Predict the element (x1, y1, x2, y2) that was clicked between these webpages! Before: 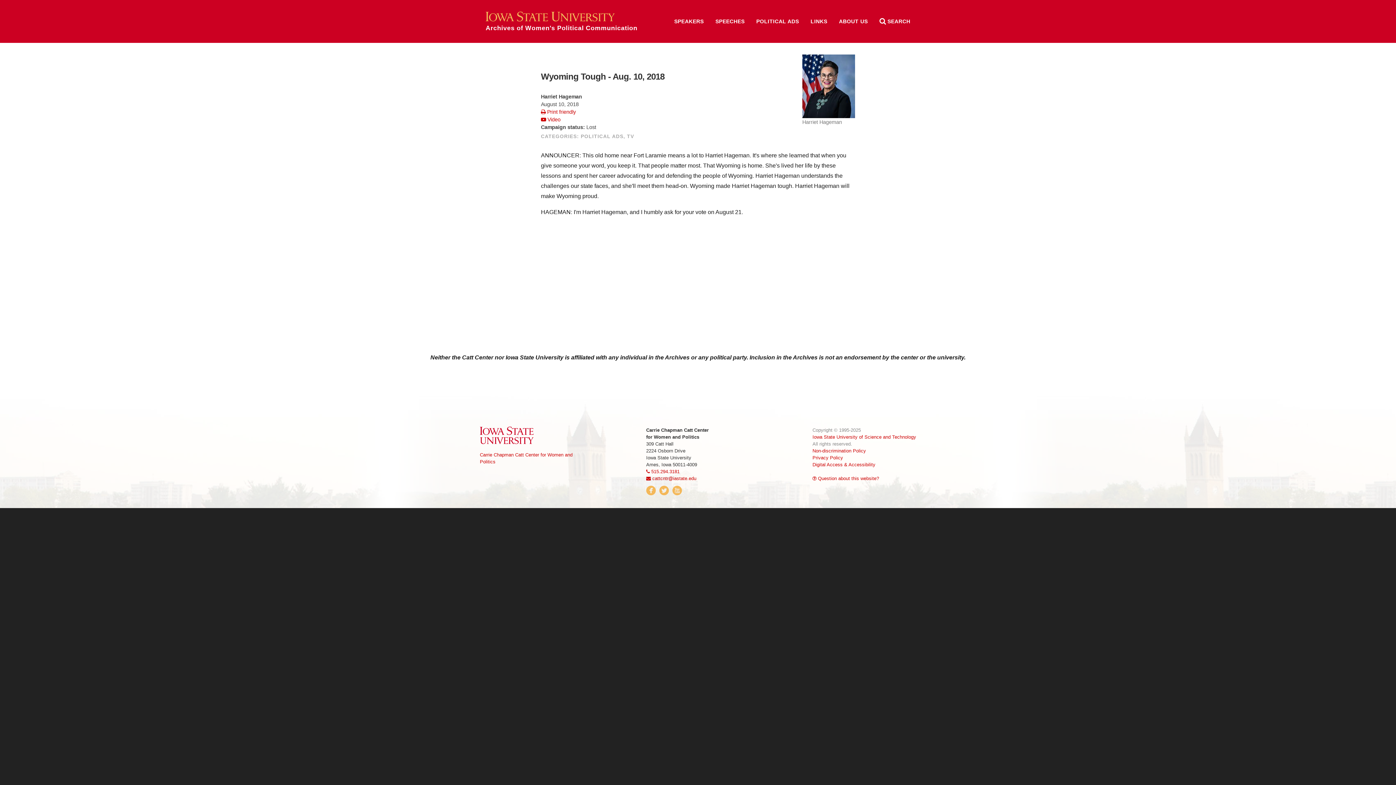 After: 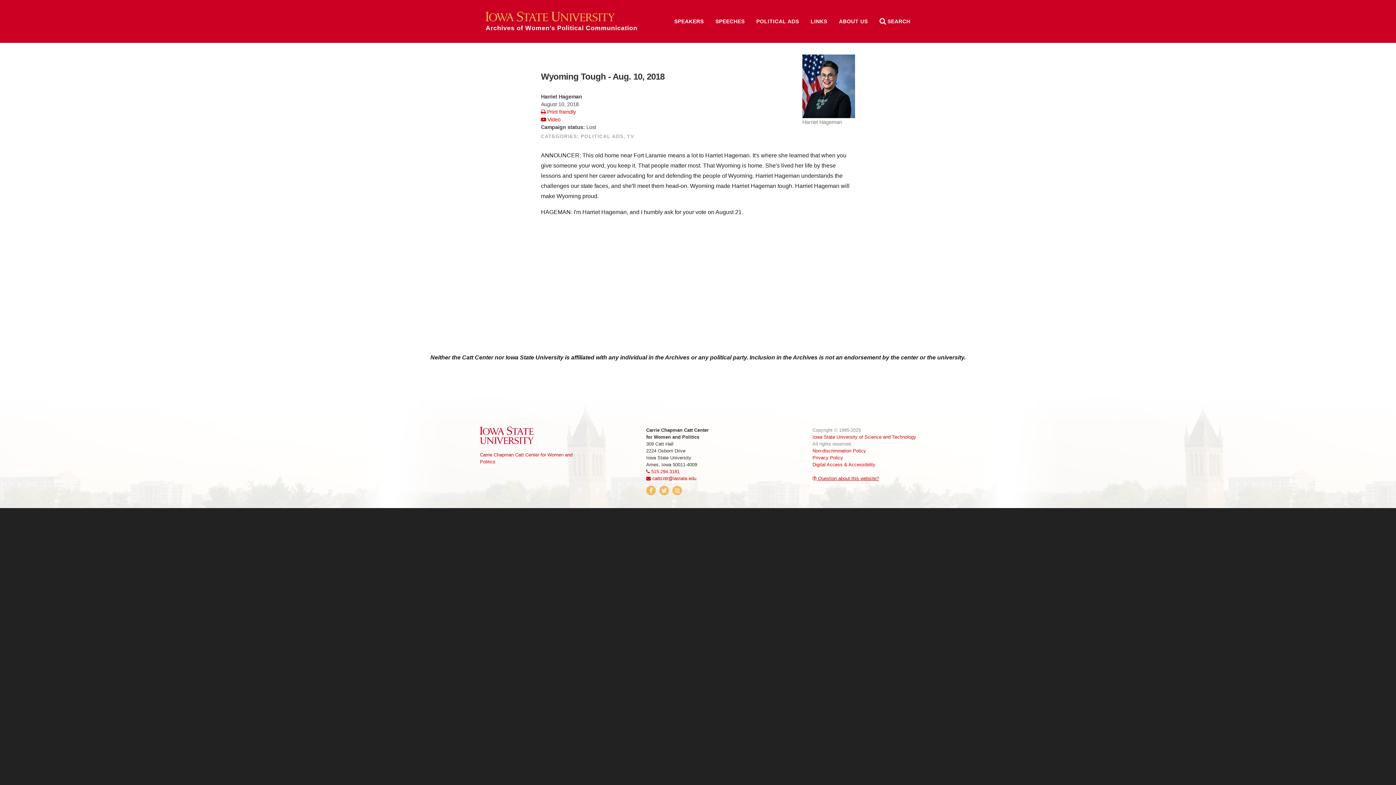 Action: label:  Question about this website? bbox: (812, 476, 879, 481)